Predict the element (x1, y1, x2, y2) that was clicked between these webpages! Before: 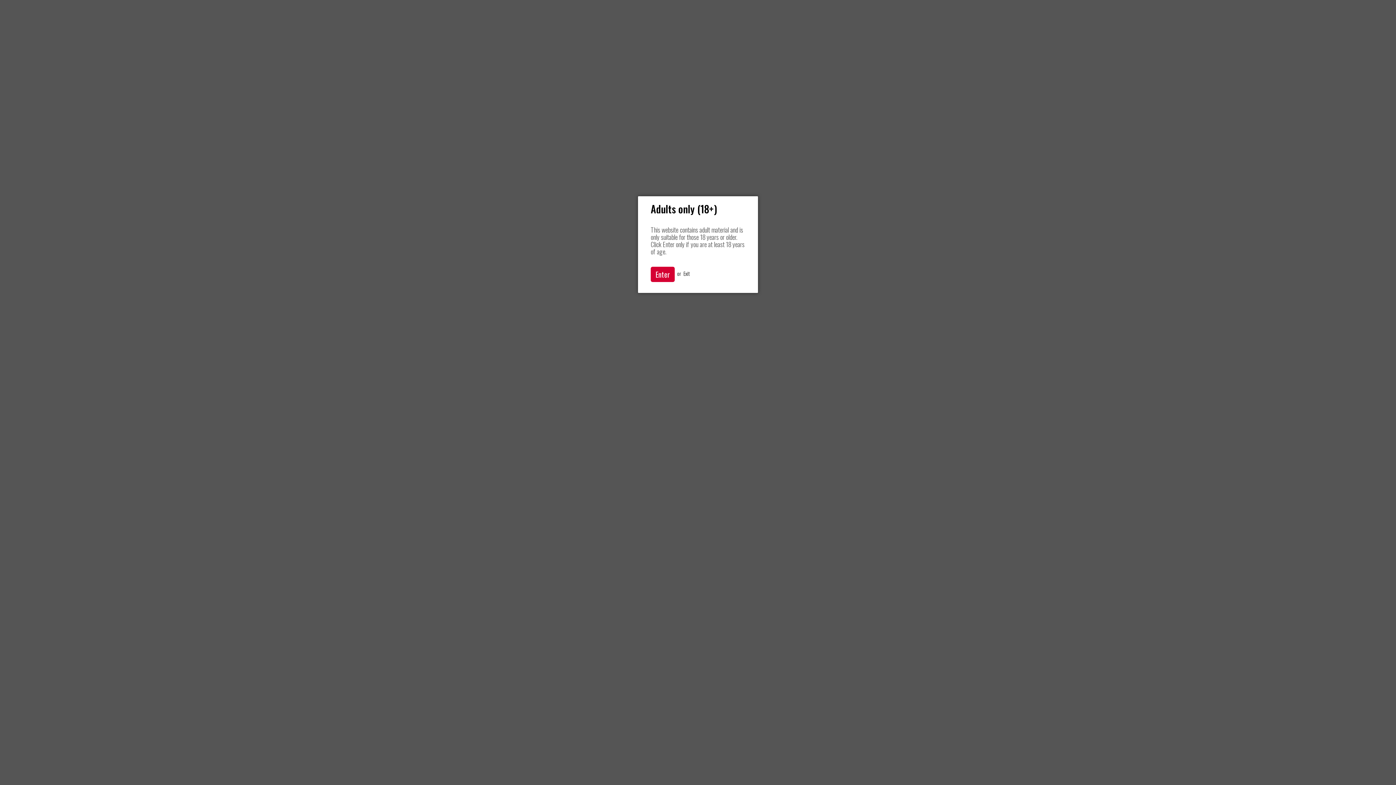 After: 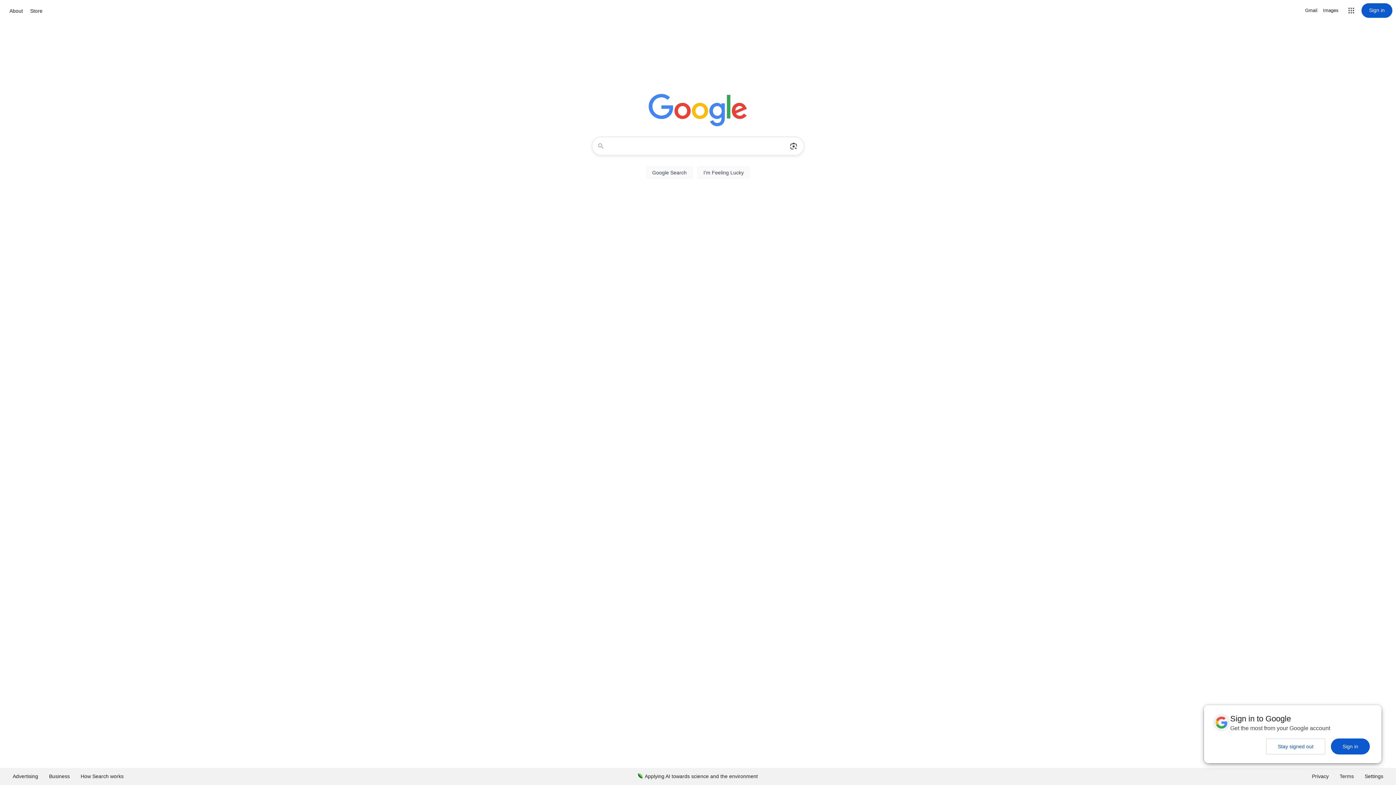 Action: bbox: (683, 269, 689, 277) label: Exit